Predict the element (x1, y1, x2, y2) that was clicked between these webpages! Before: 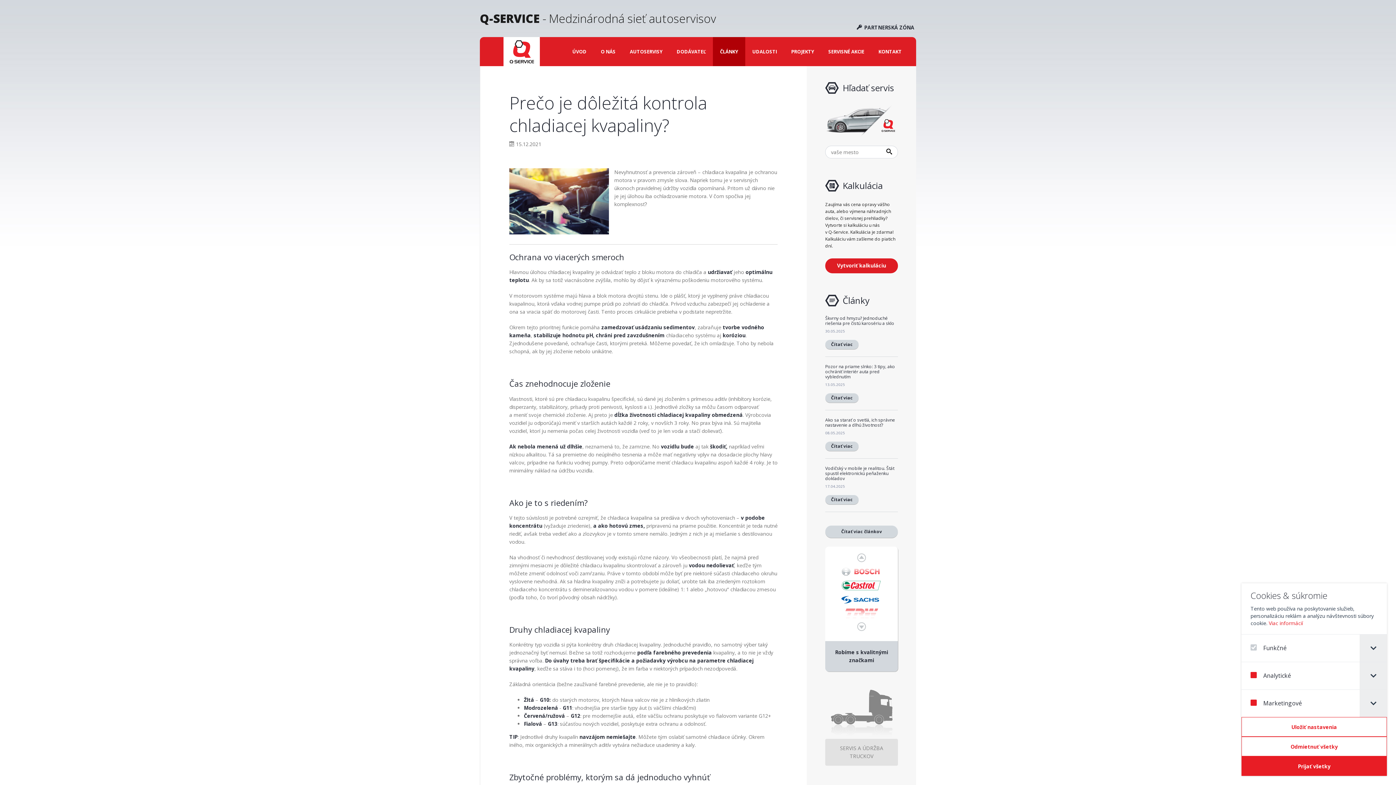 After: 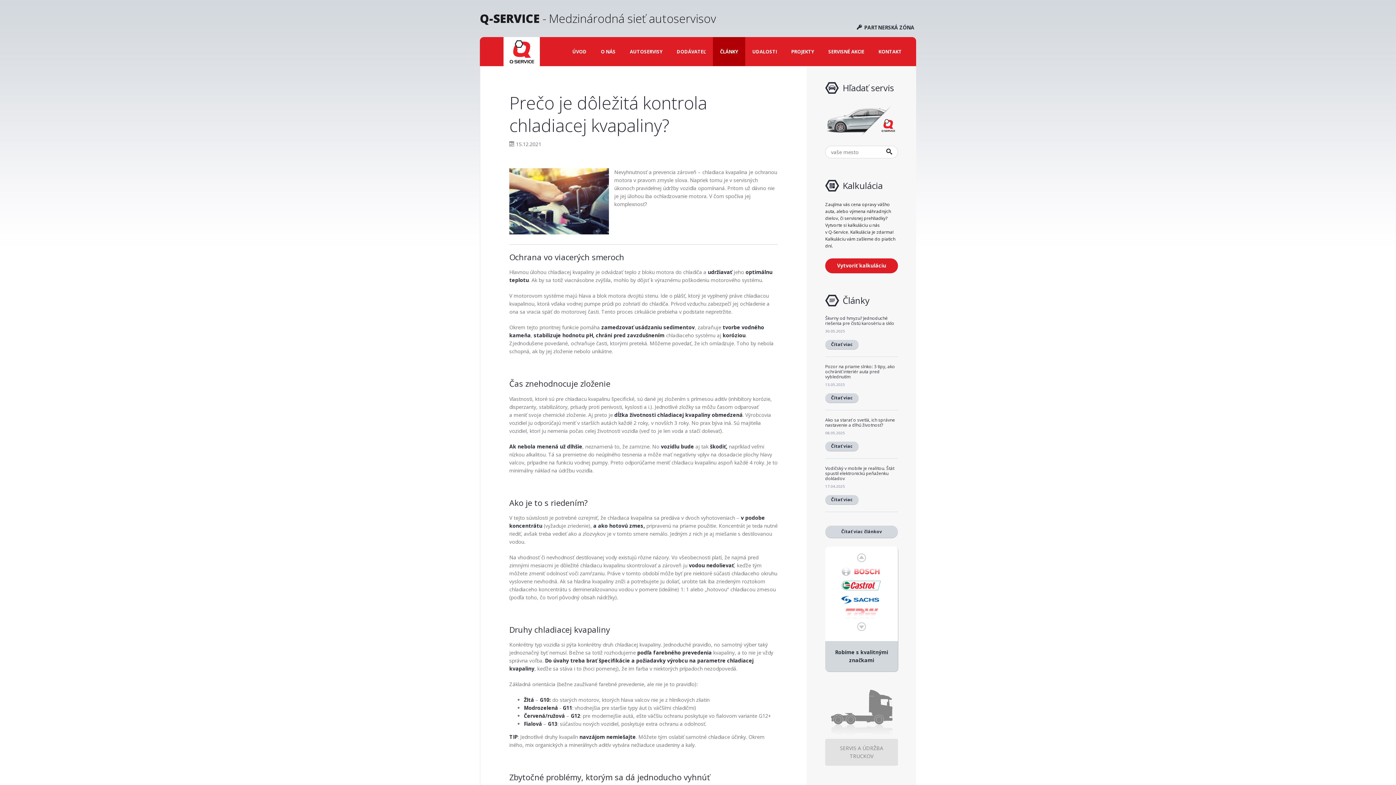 Action: label: Odmietnuť všetky bbox: (1241, 737, 1387, 756)